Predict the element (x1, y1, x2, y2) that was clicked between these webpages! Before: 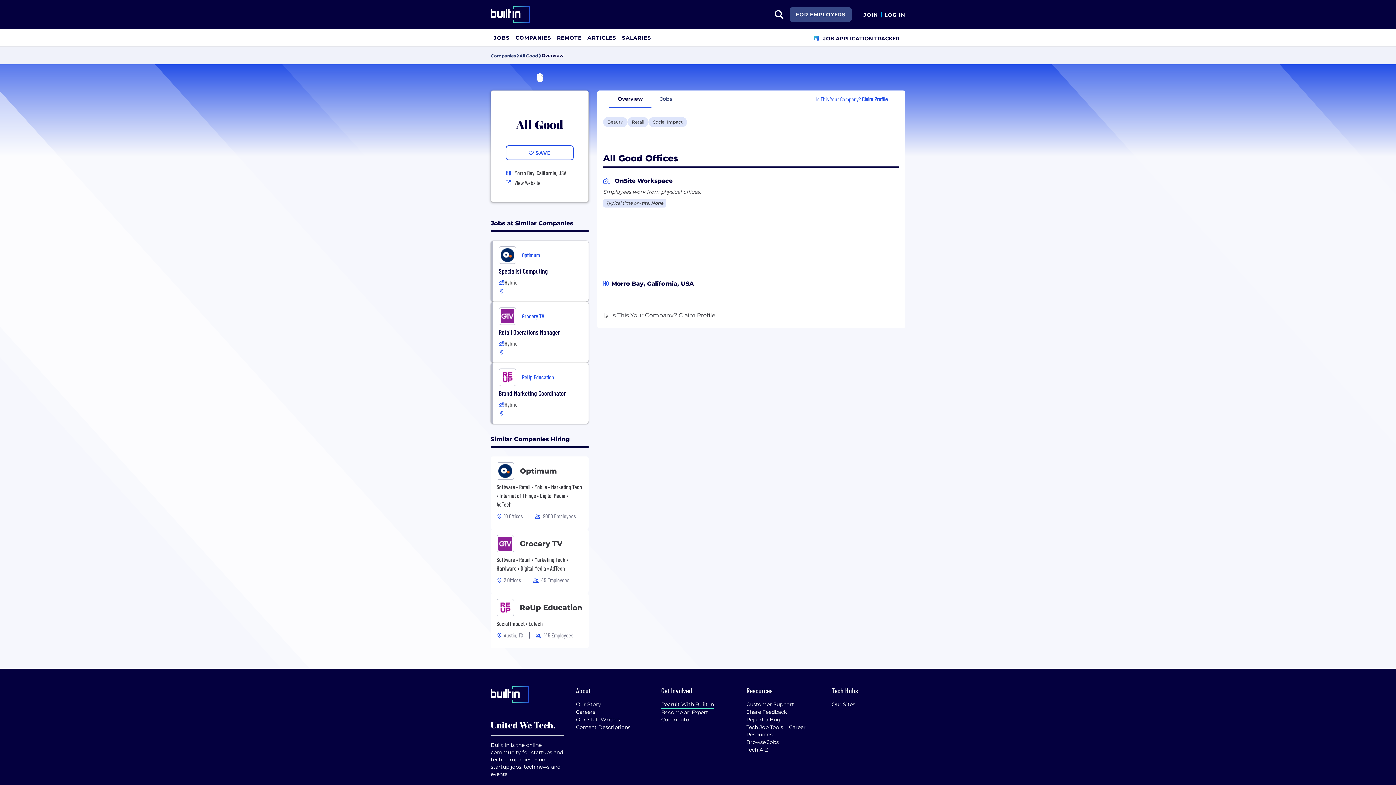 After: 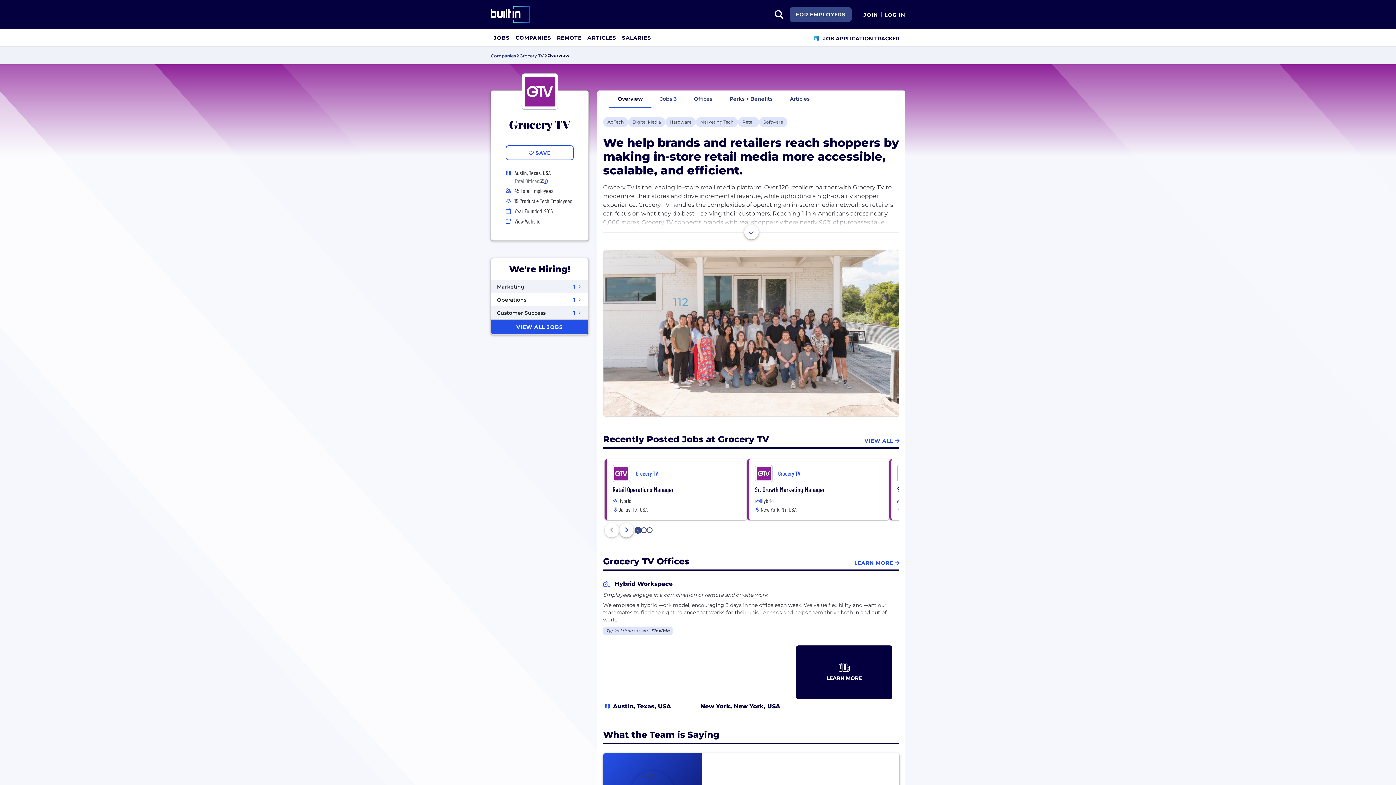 Action: bbox: (496, 535, 520, 552)